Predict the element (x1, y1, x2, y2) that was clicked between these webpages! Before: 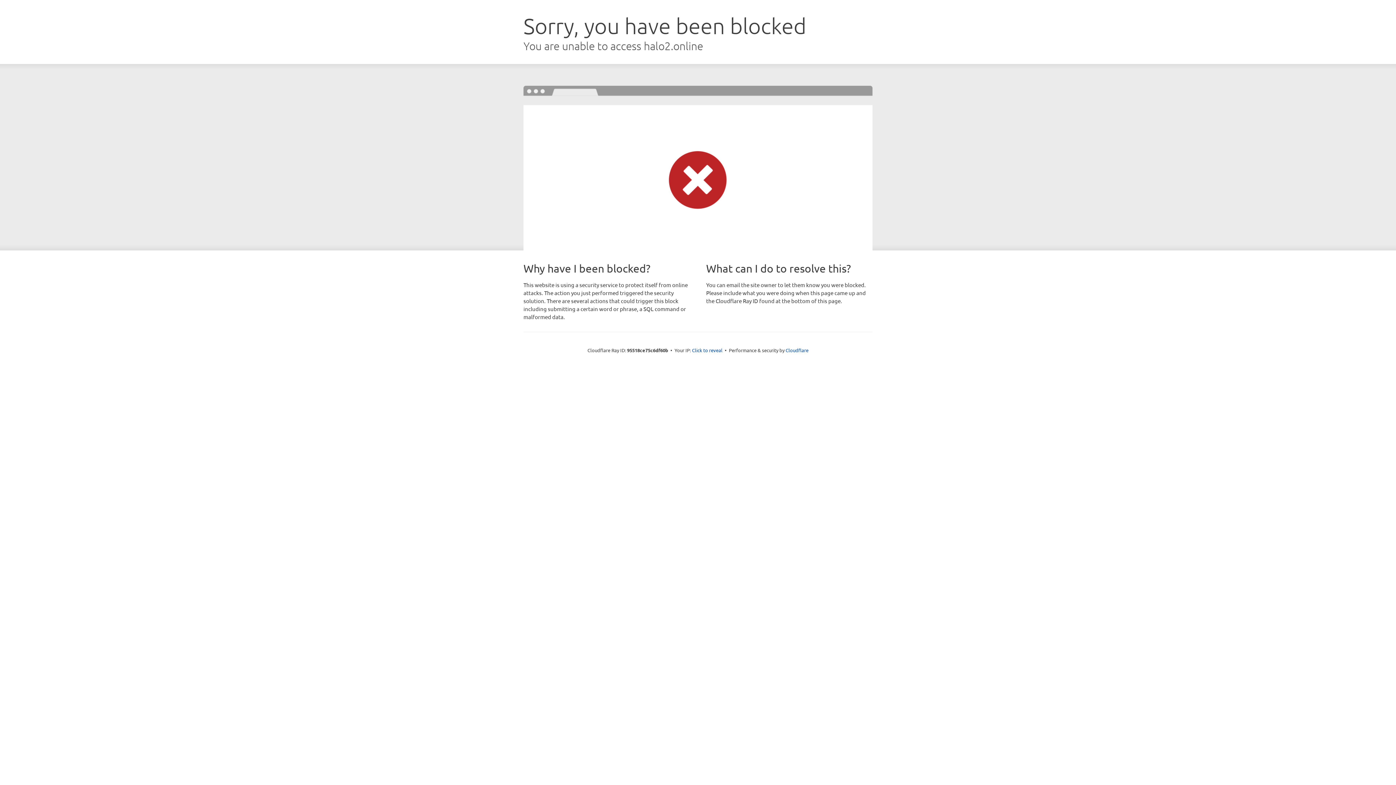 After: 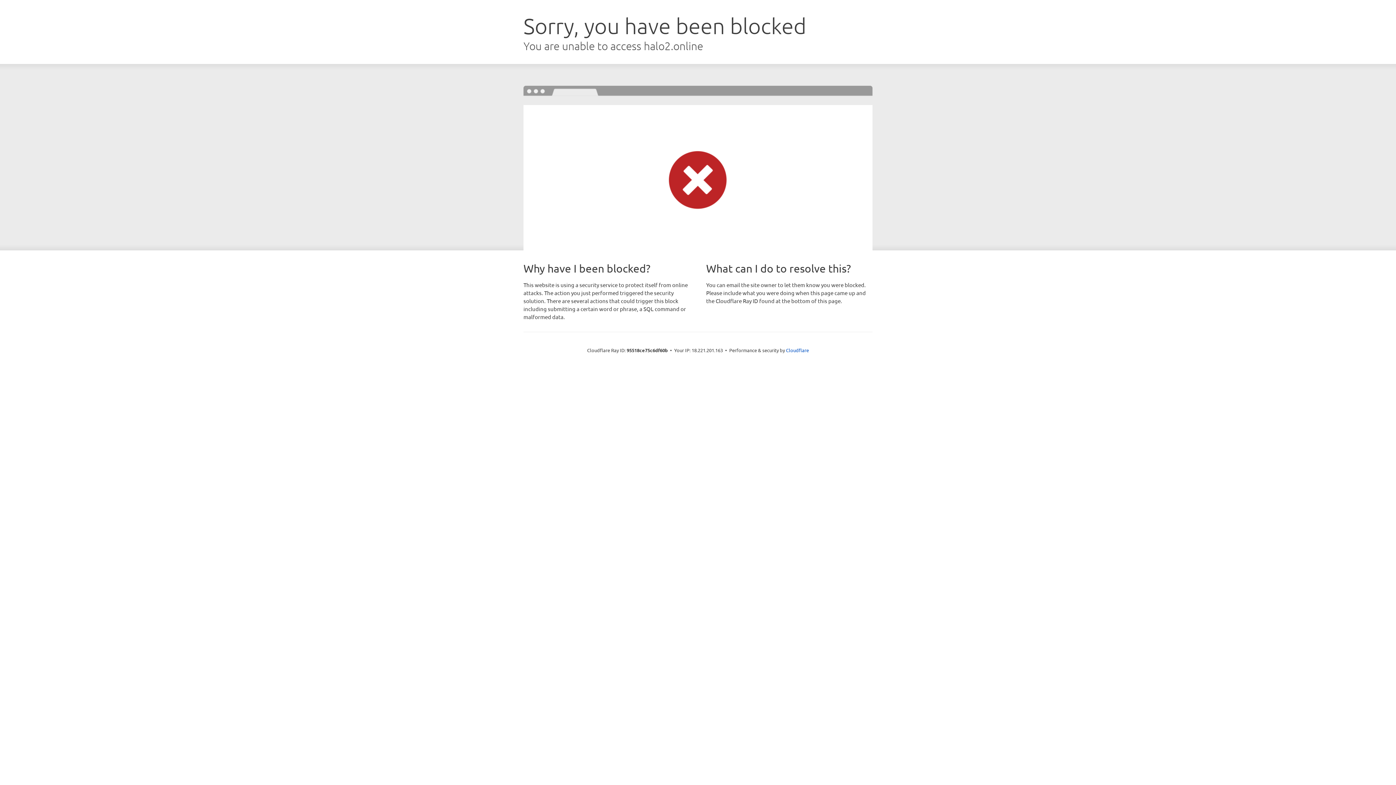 Action: bbox: (692, 346, 722, 353) label: Click to reveal